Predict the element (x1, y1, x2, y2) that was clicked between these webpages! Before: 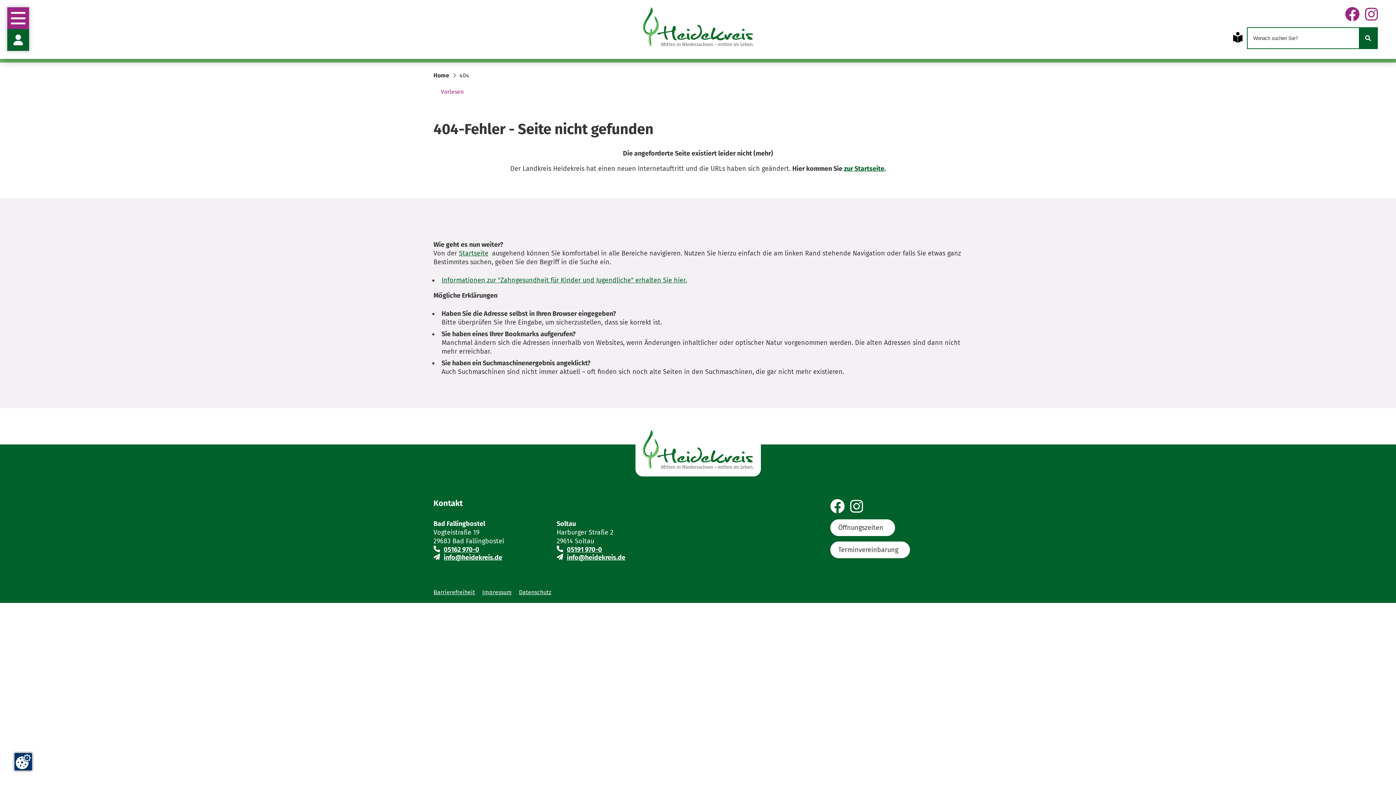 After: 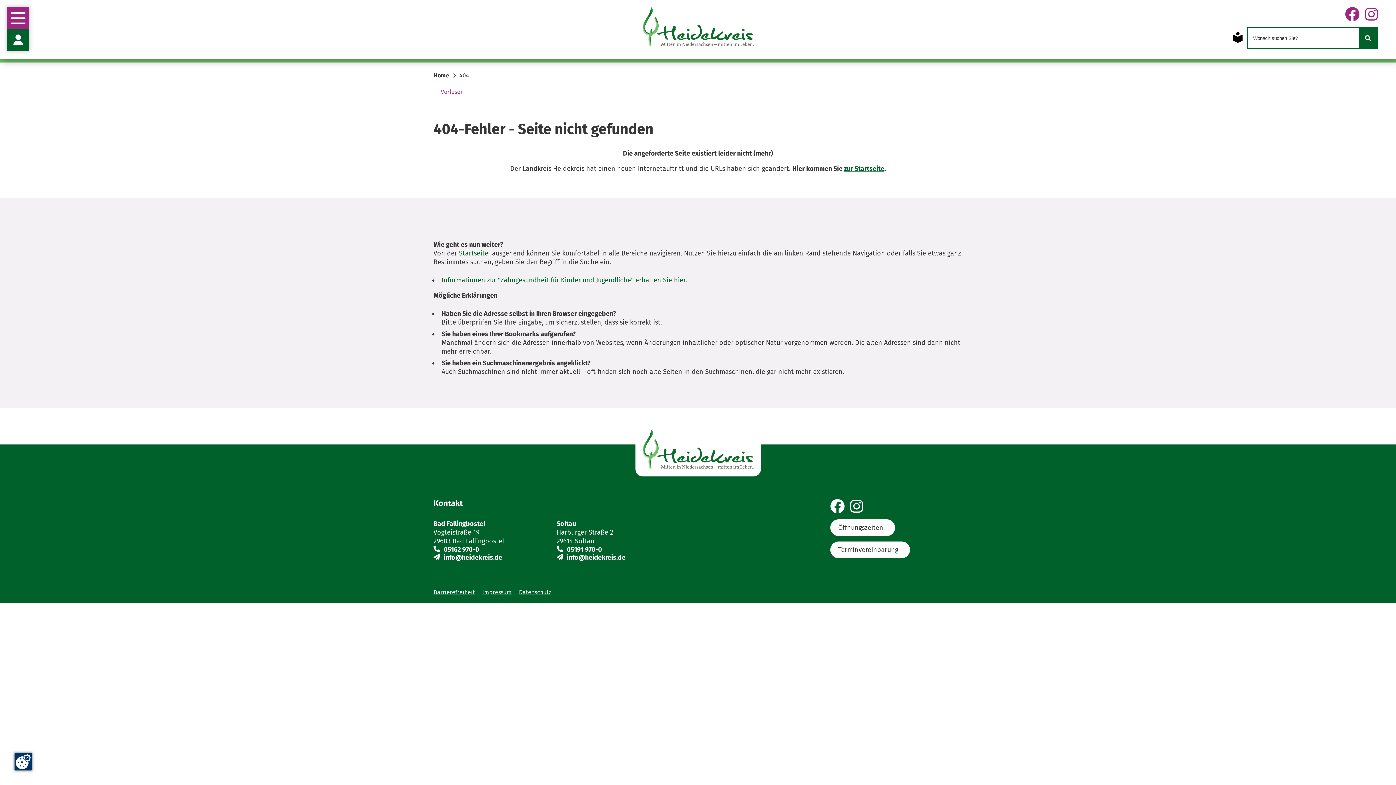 Action: label: zur Facebook-Seite bbox: (830, 498, 845, 515)